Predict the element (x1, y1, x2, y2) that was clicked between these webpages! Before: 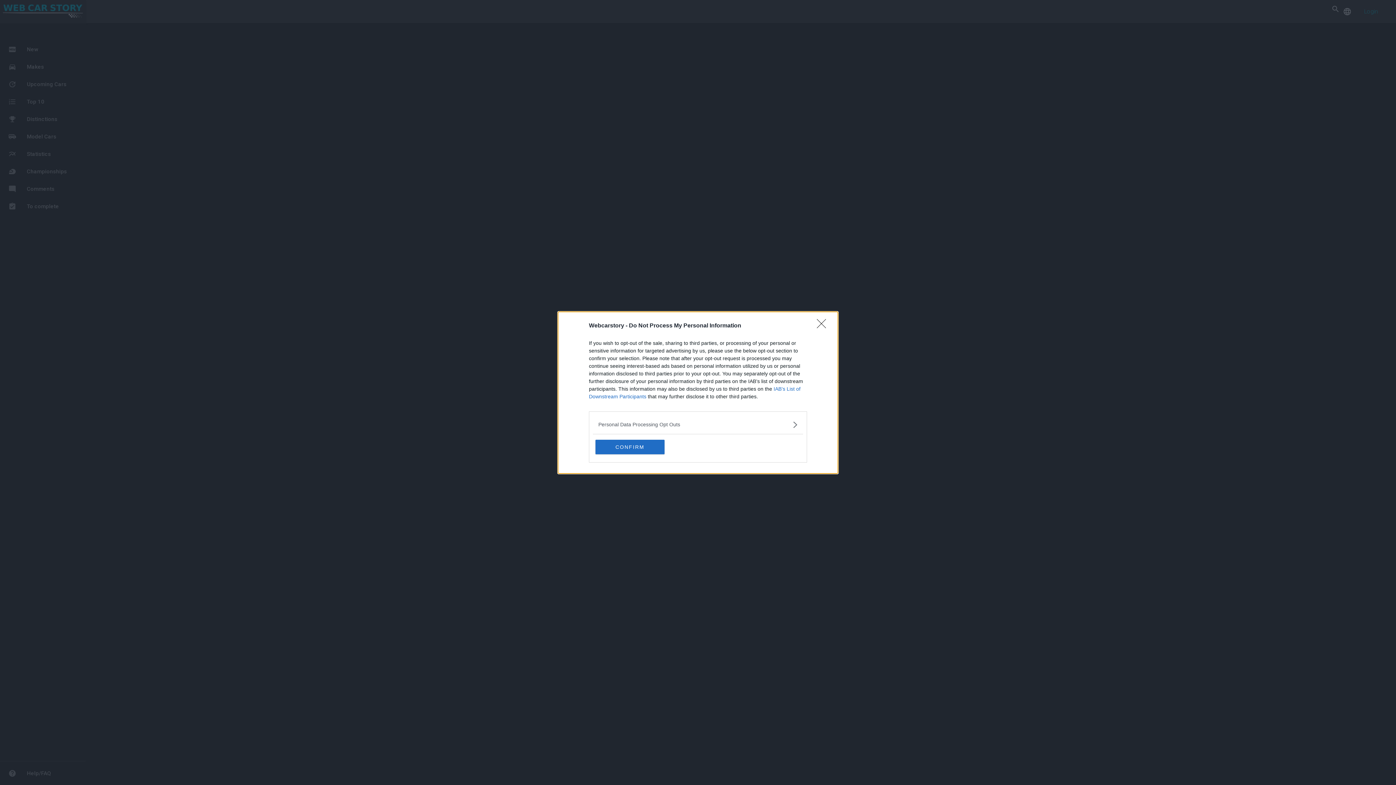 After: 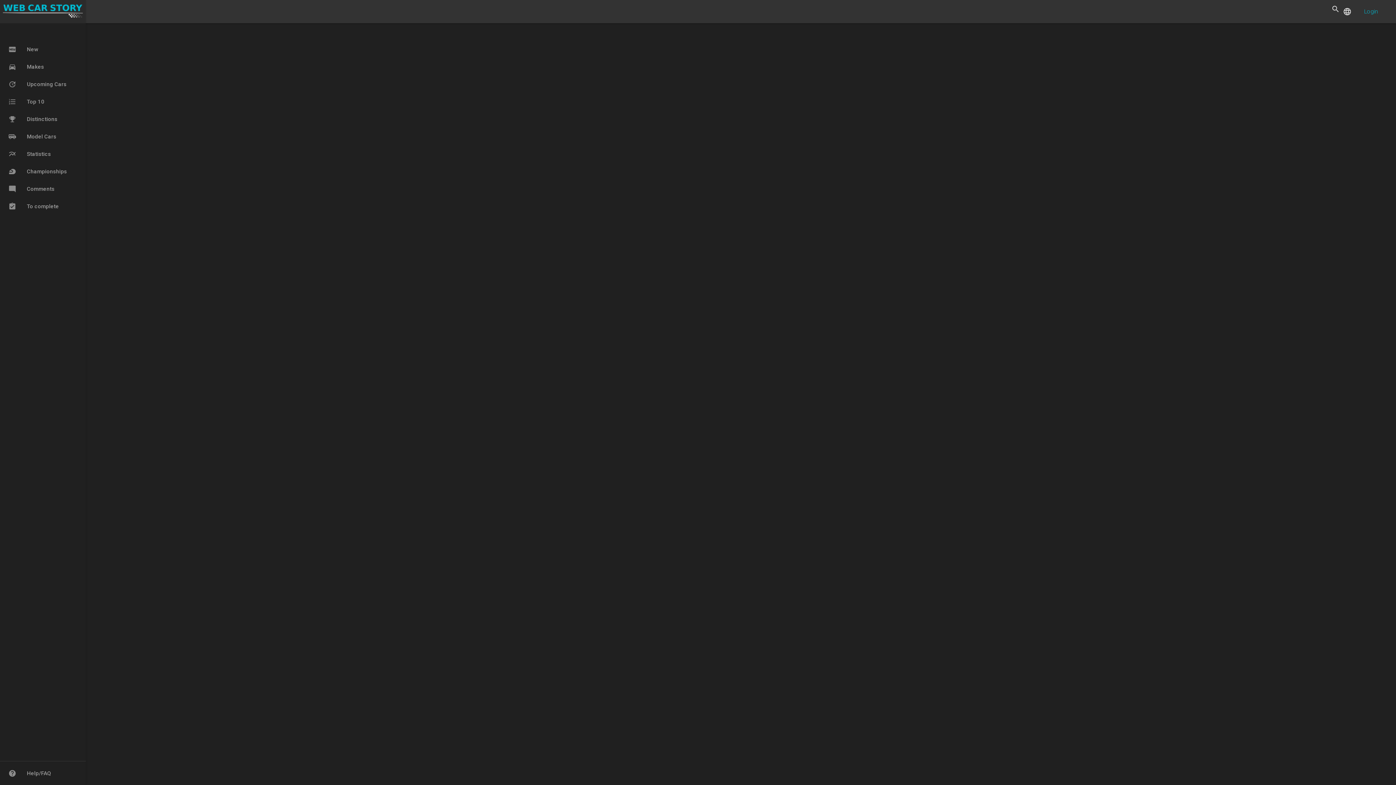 Action: label: Close bbox: (817, 319, 830, 332)